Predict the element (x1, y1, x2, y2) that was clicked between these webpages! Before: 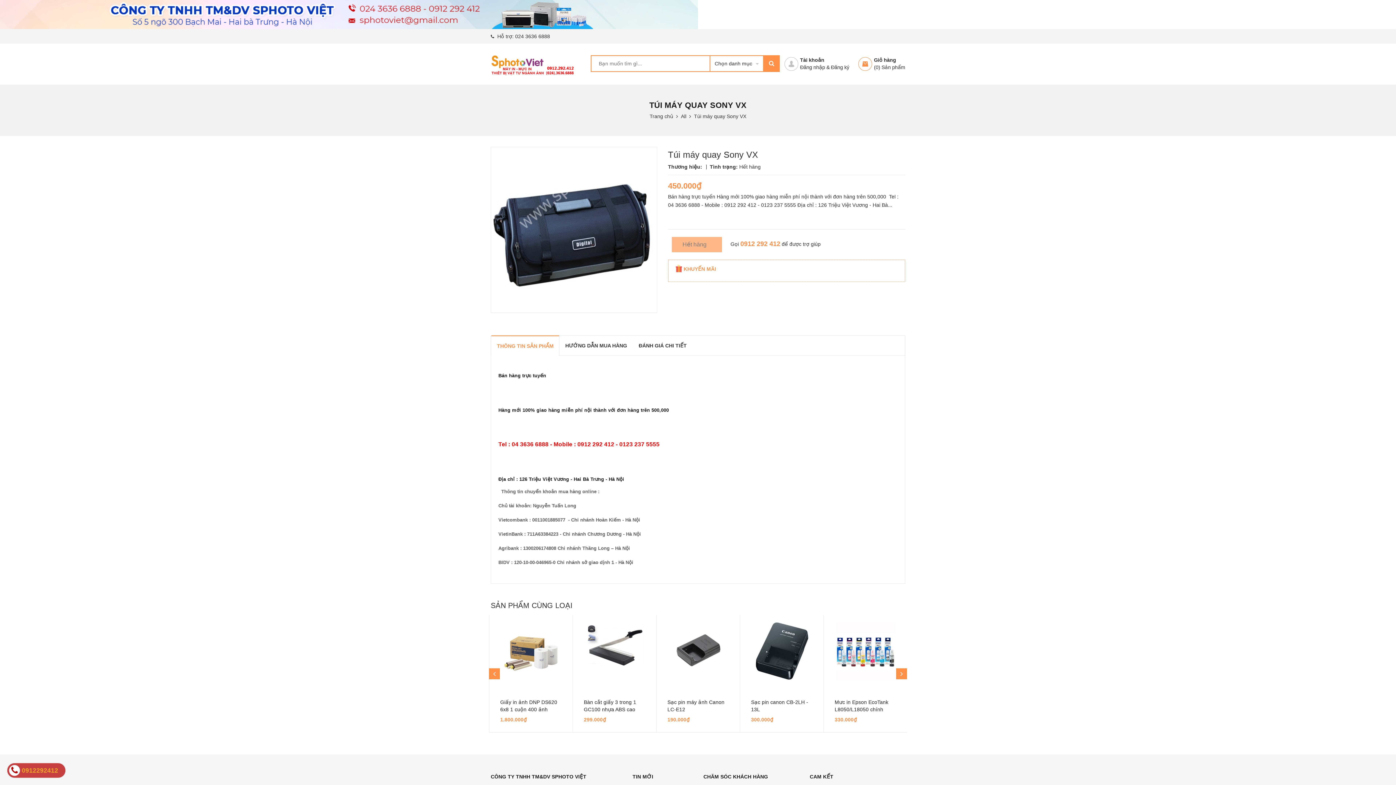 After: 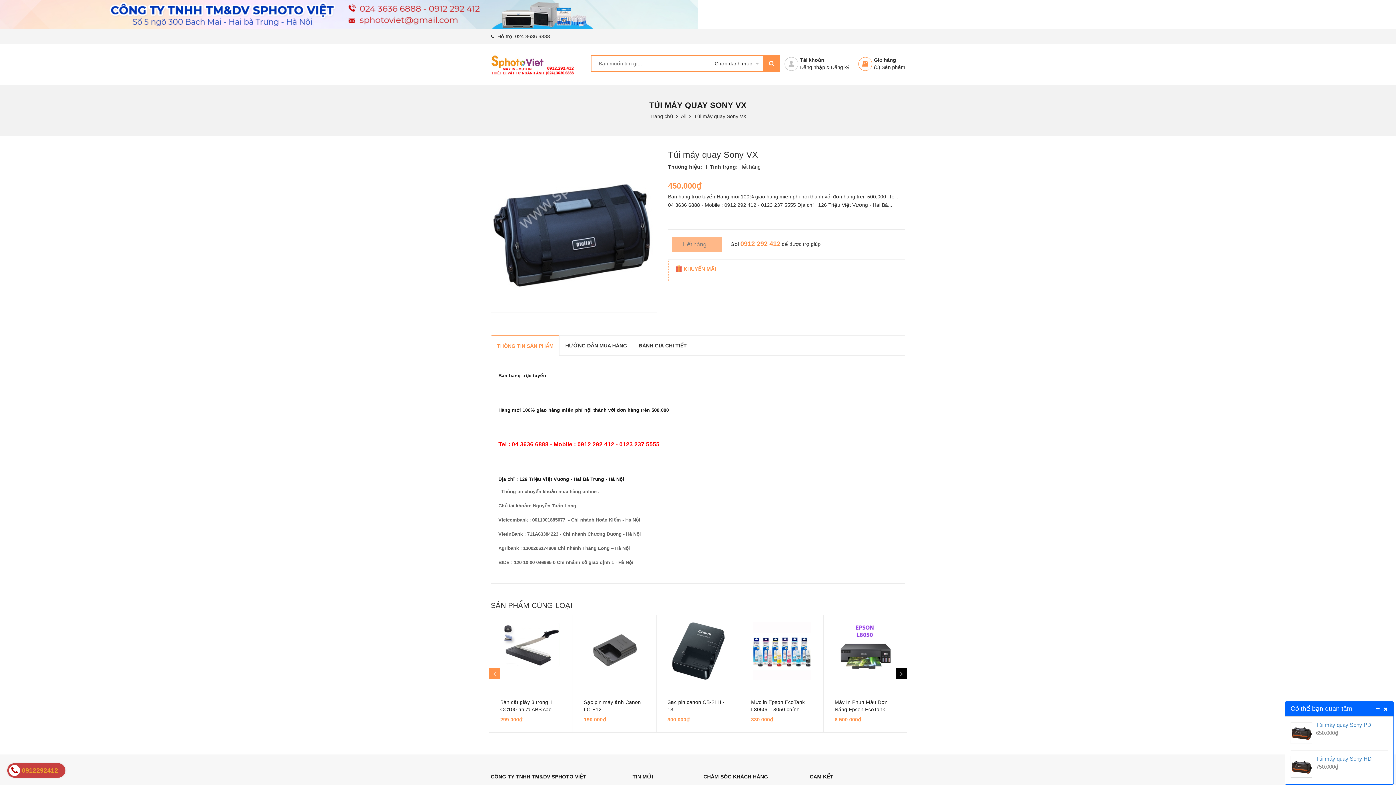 Action: bbox: (896, 668, 907, 679) label: Next